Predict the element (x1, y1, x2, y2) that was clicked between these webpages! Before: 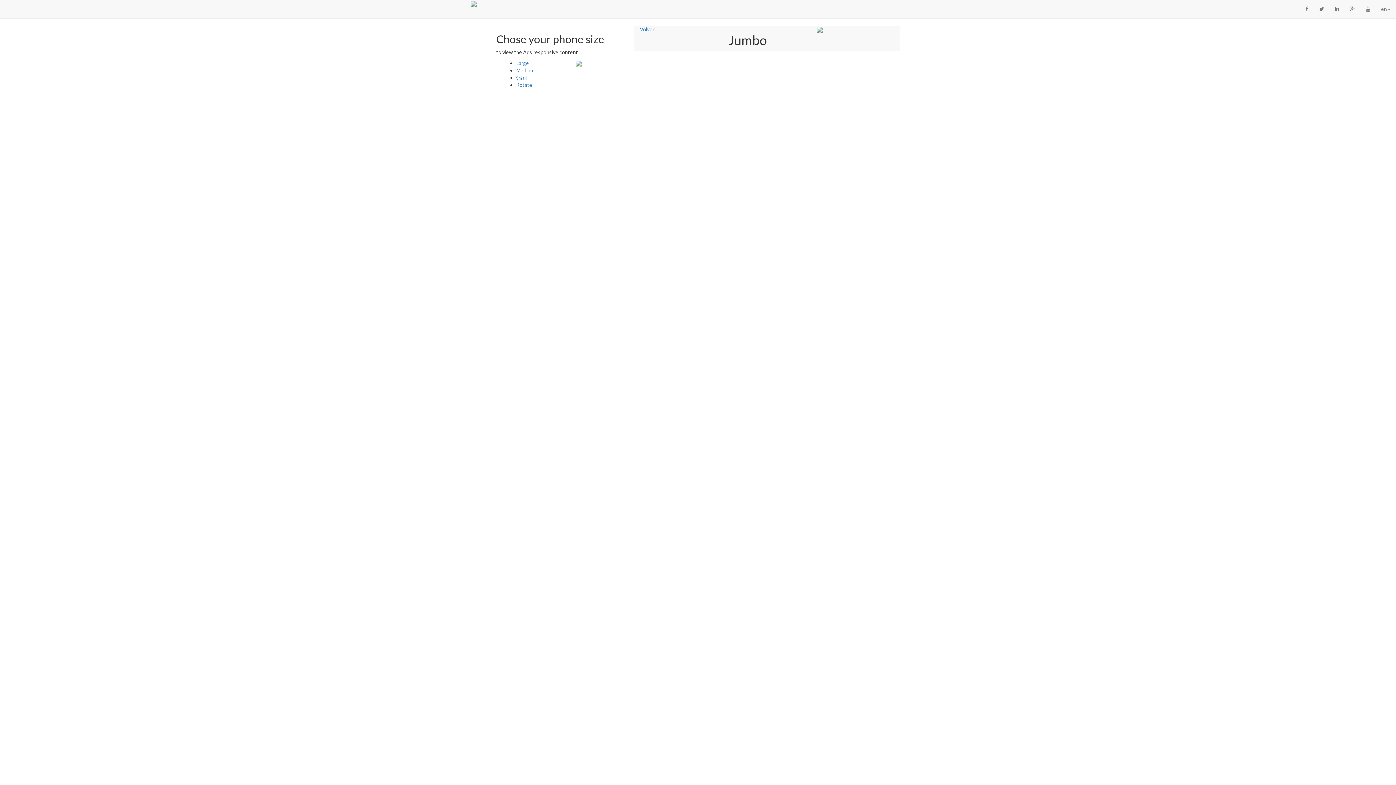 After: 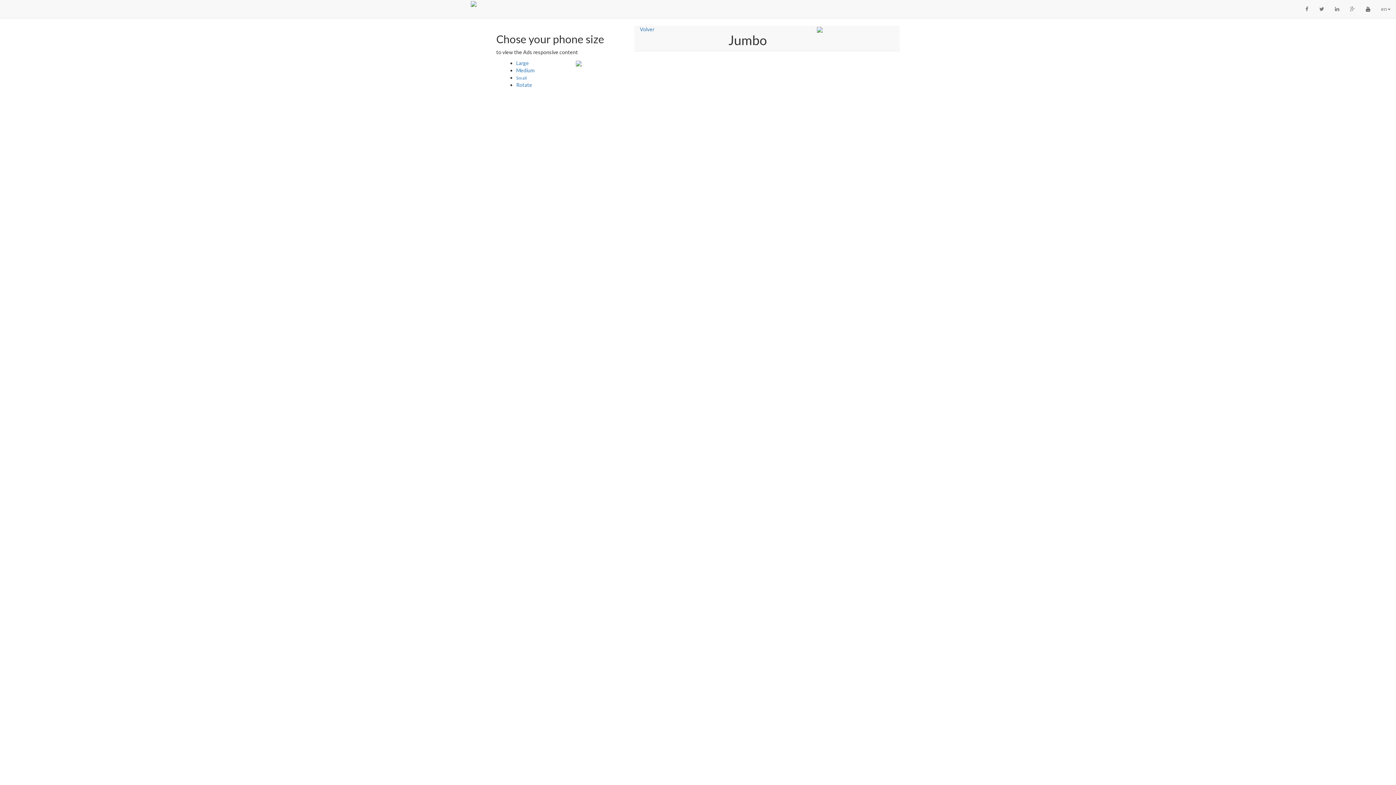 Action: bbox: (1360, 0, 1375, 18)